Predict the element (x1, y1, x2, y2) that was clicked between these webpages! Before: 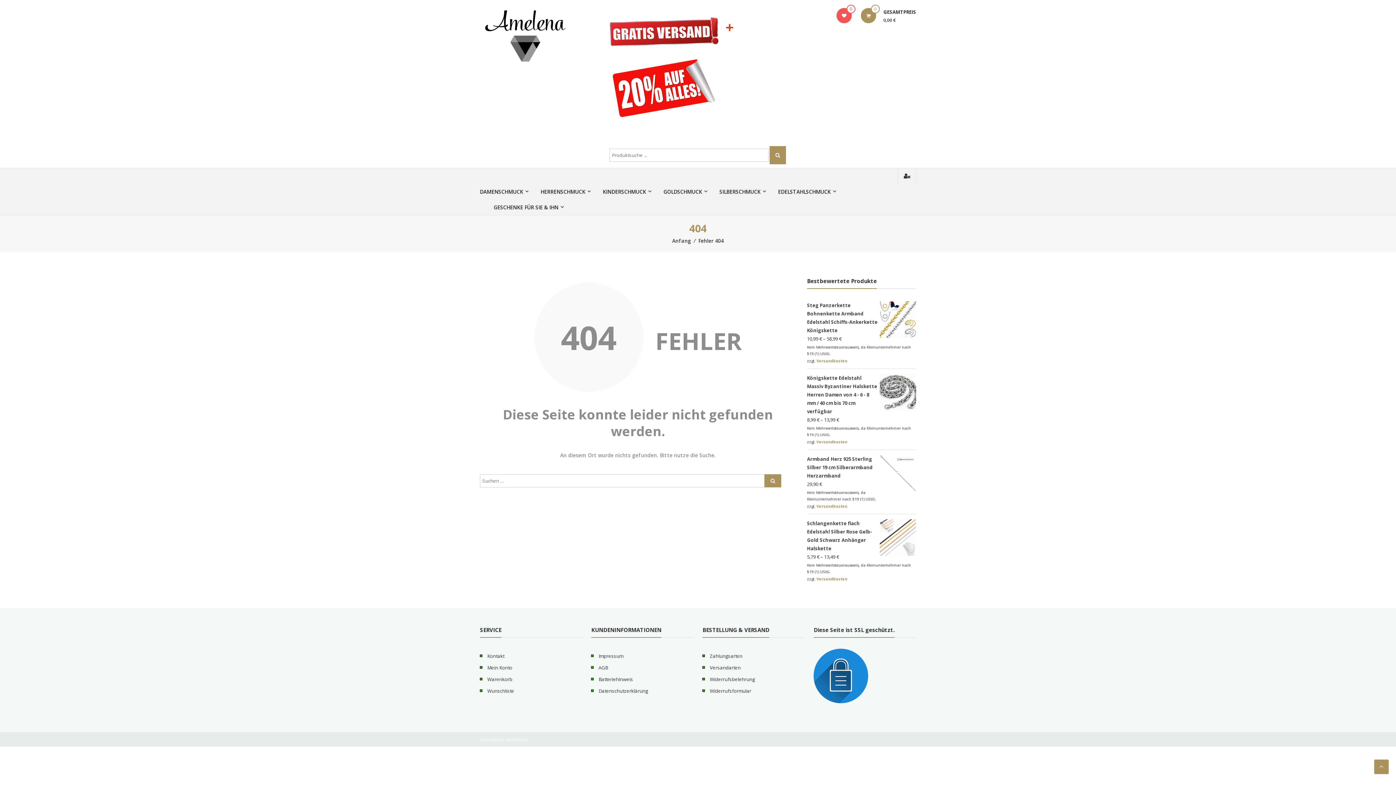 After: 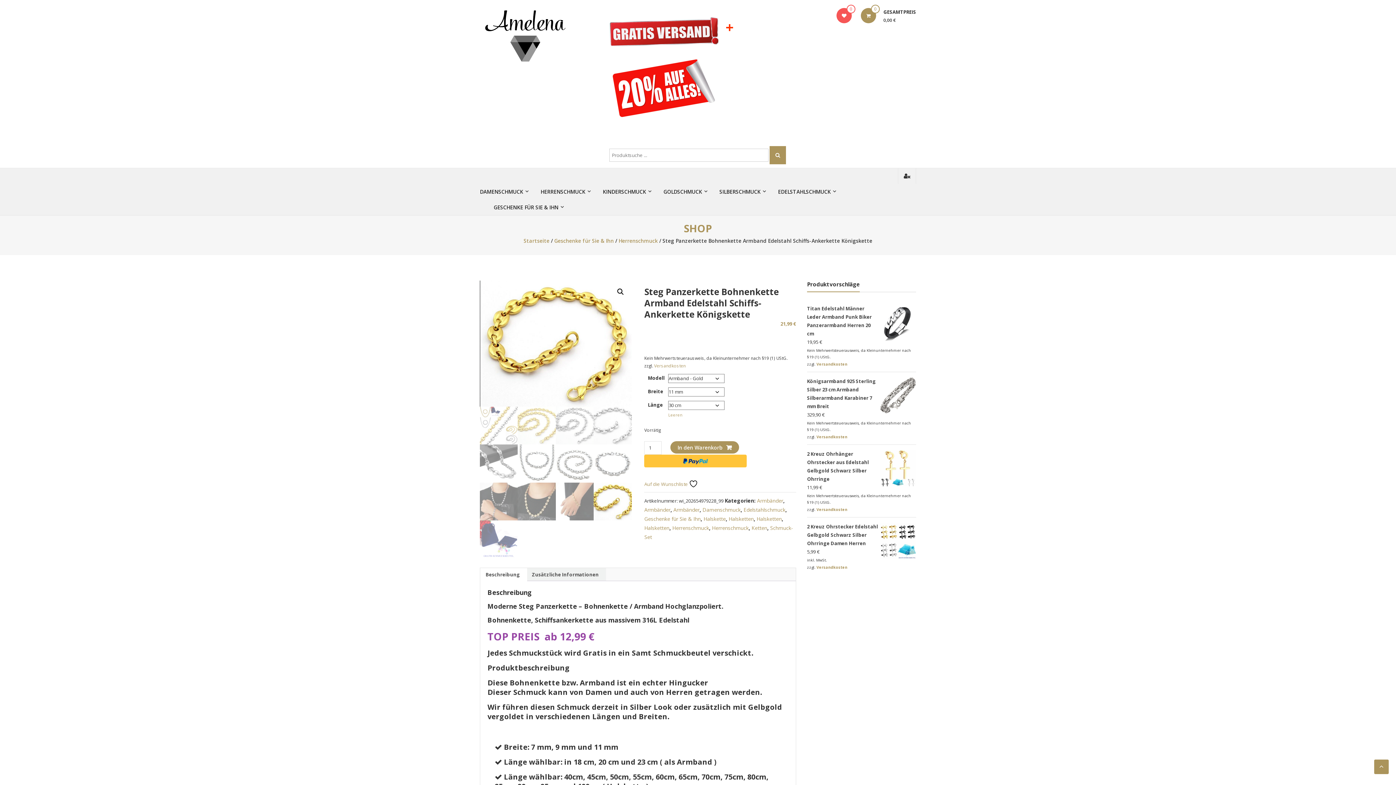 Action: label: Steg Panzerkette Bohnenkette Armband Edelstahl Schiffs-Ankerkette Königskette bbox: (807, 301, 916, 334)